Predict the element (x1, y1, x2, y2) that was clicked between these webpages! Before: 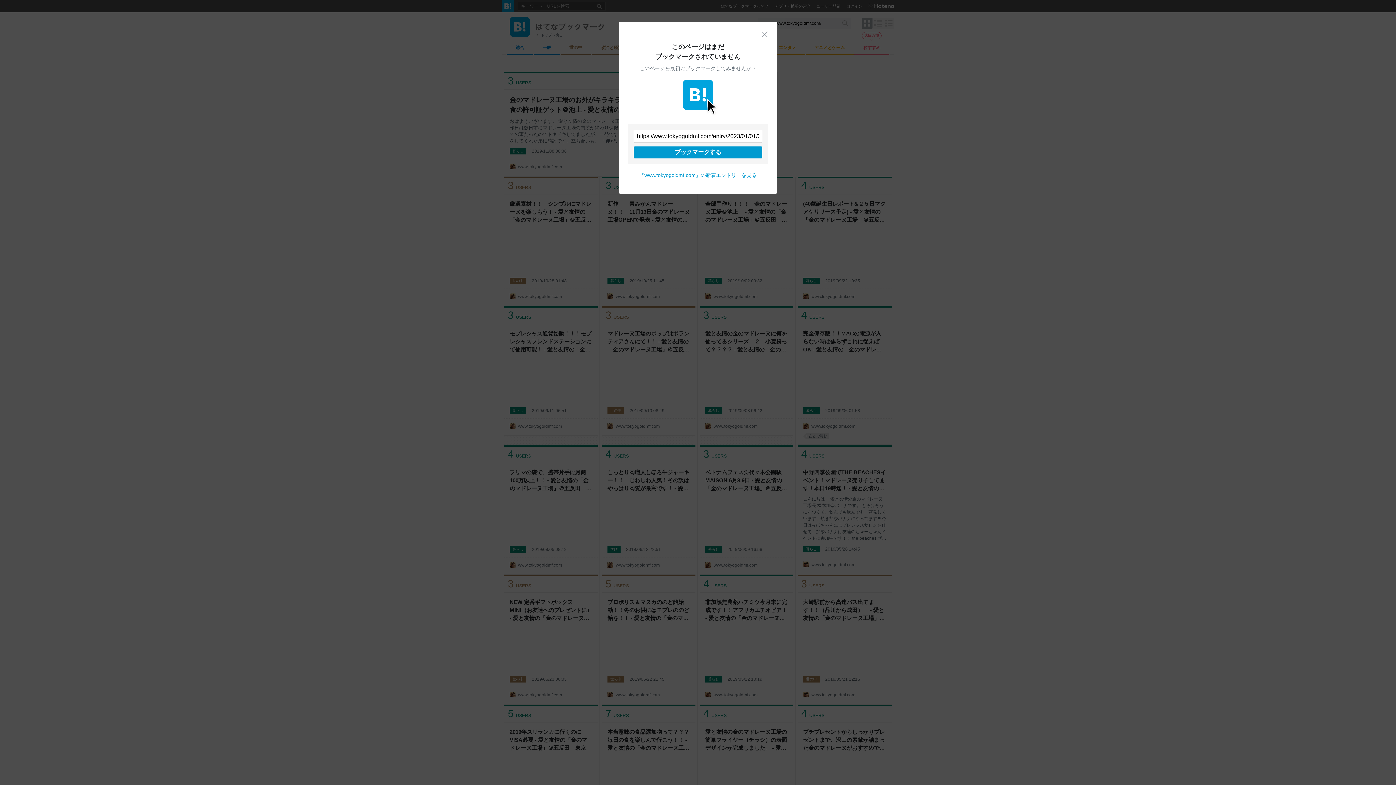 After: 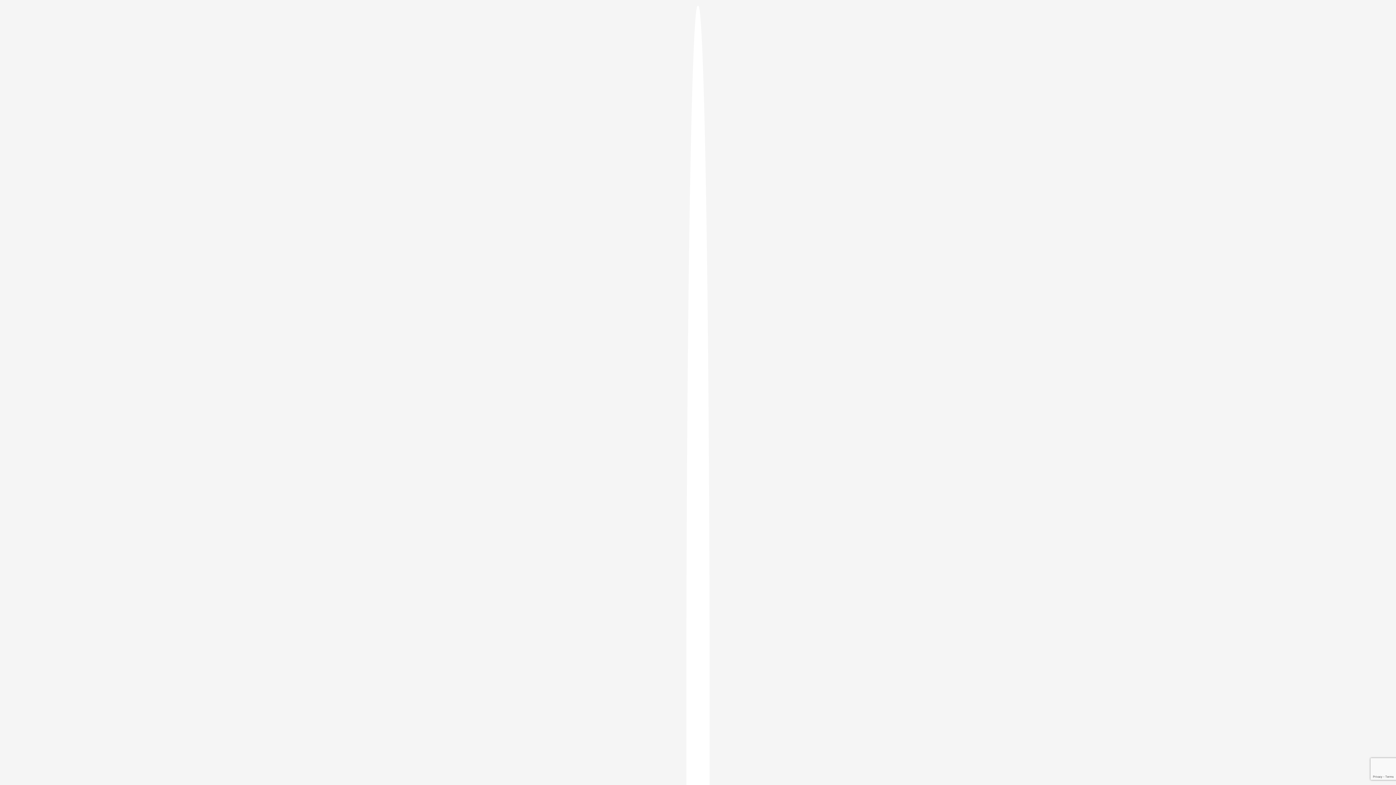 Action: label: ブックマークする bbox: (633, 146, 762, 158)